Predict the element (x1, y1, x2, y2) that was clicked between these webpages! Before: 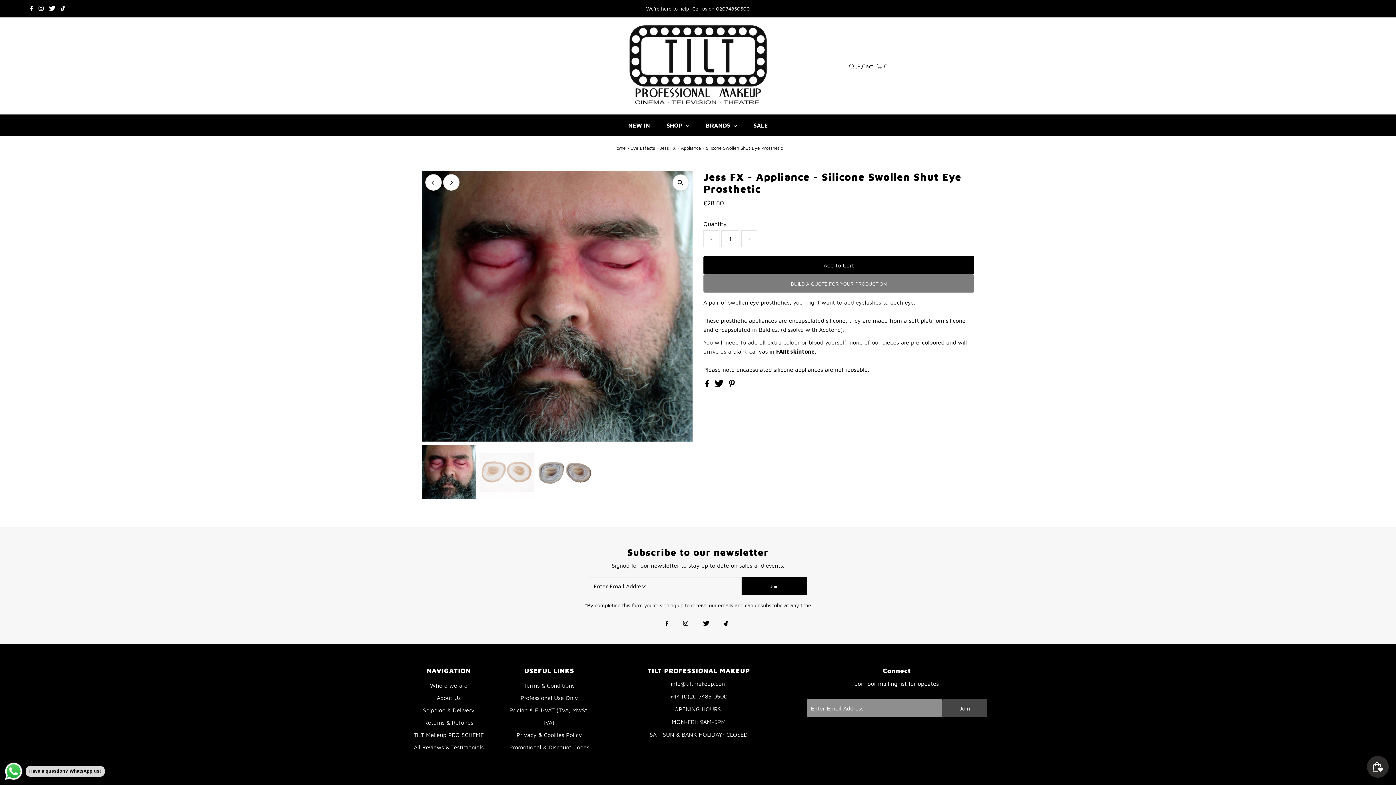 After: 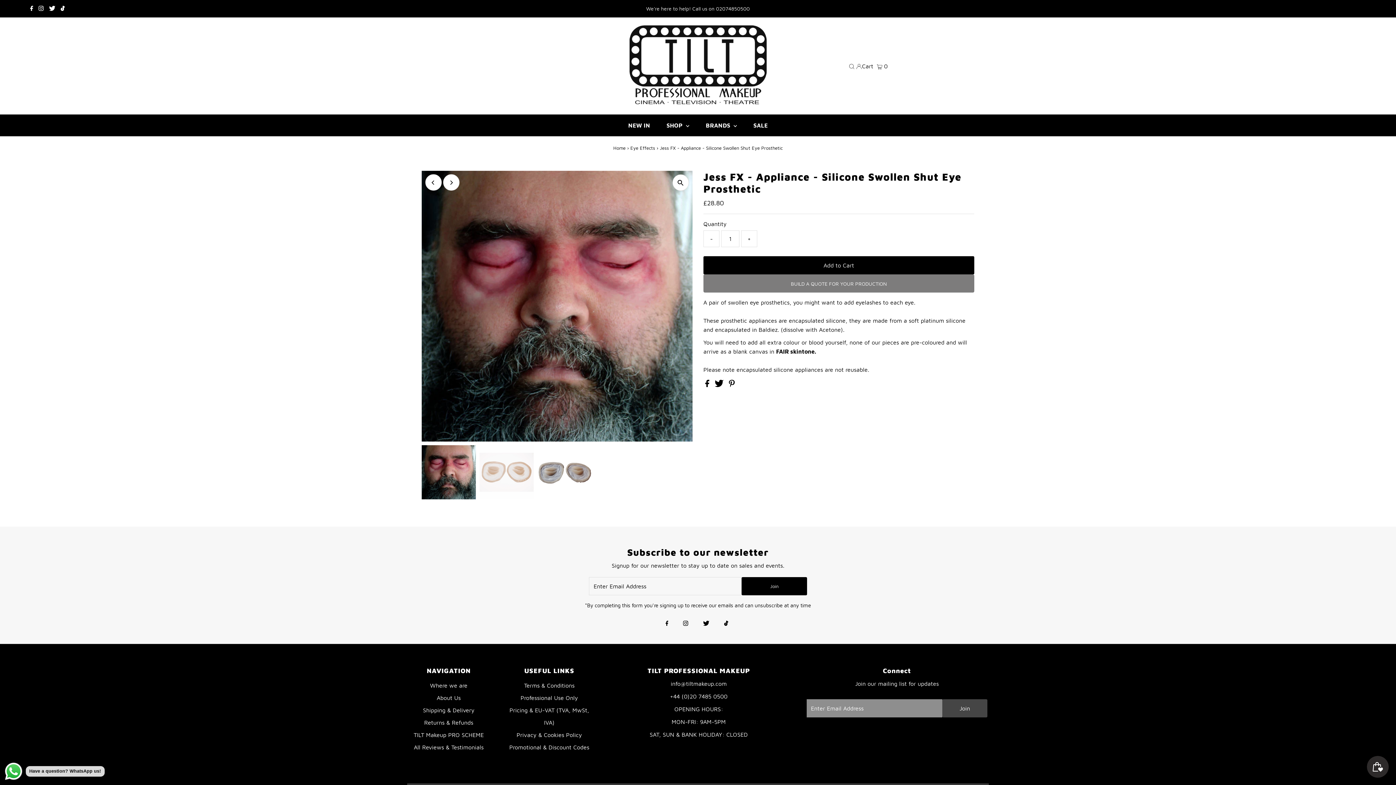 Action: label: Send a message via WhatsApp bbox: (3, 761, 106, 781)